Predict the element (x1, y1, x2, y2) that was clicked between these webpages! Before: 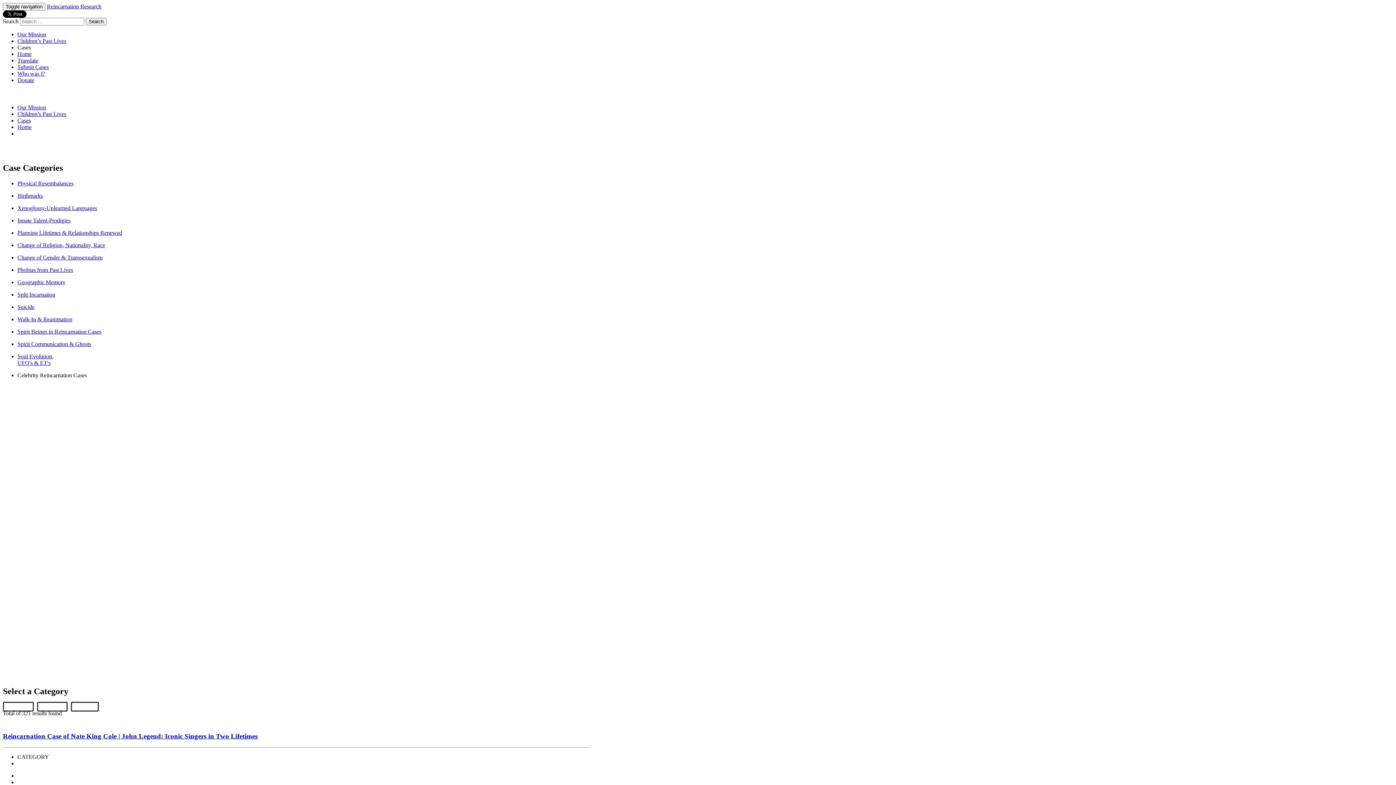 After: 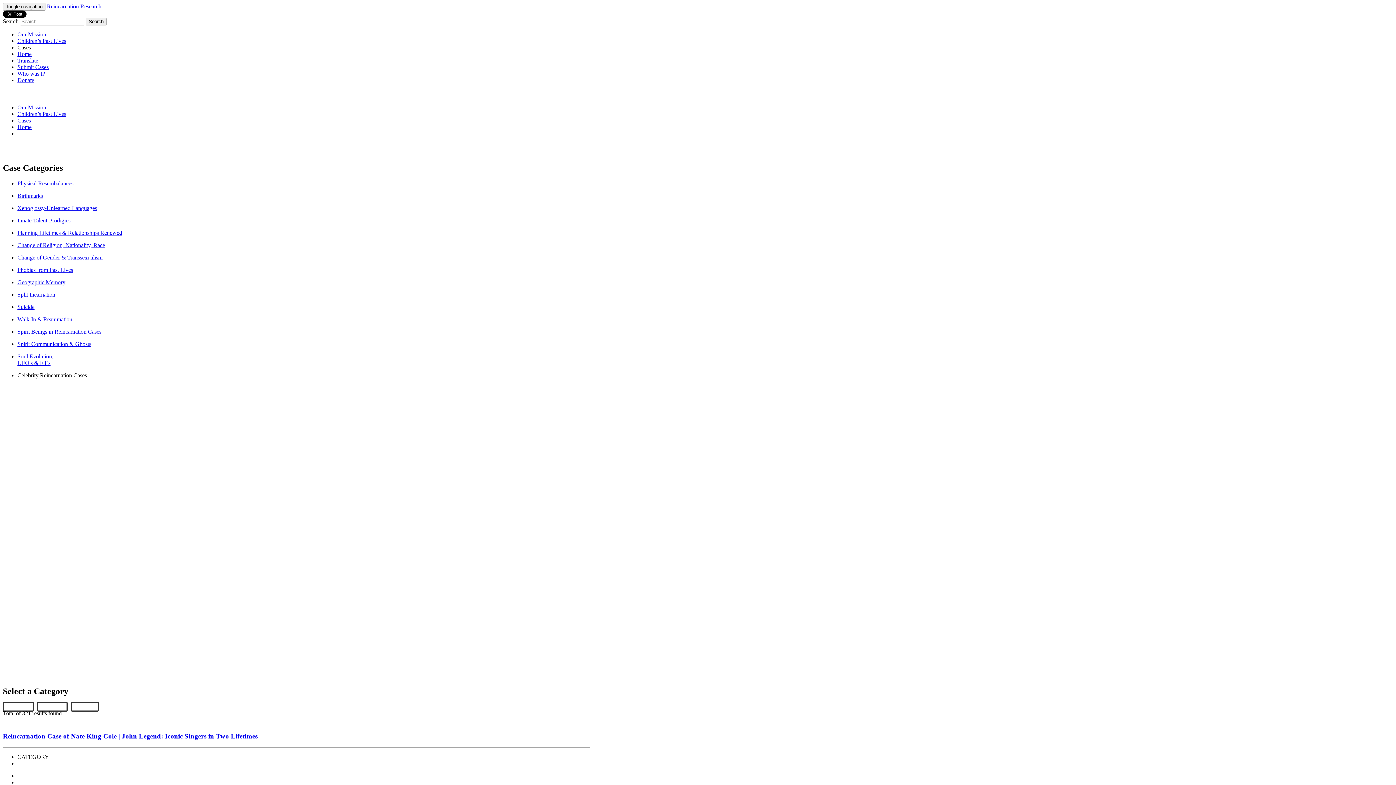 Action: bbox: (17, 180, 1393, 186) label: Physical Resembalances